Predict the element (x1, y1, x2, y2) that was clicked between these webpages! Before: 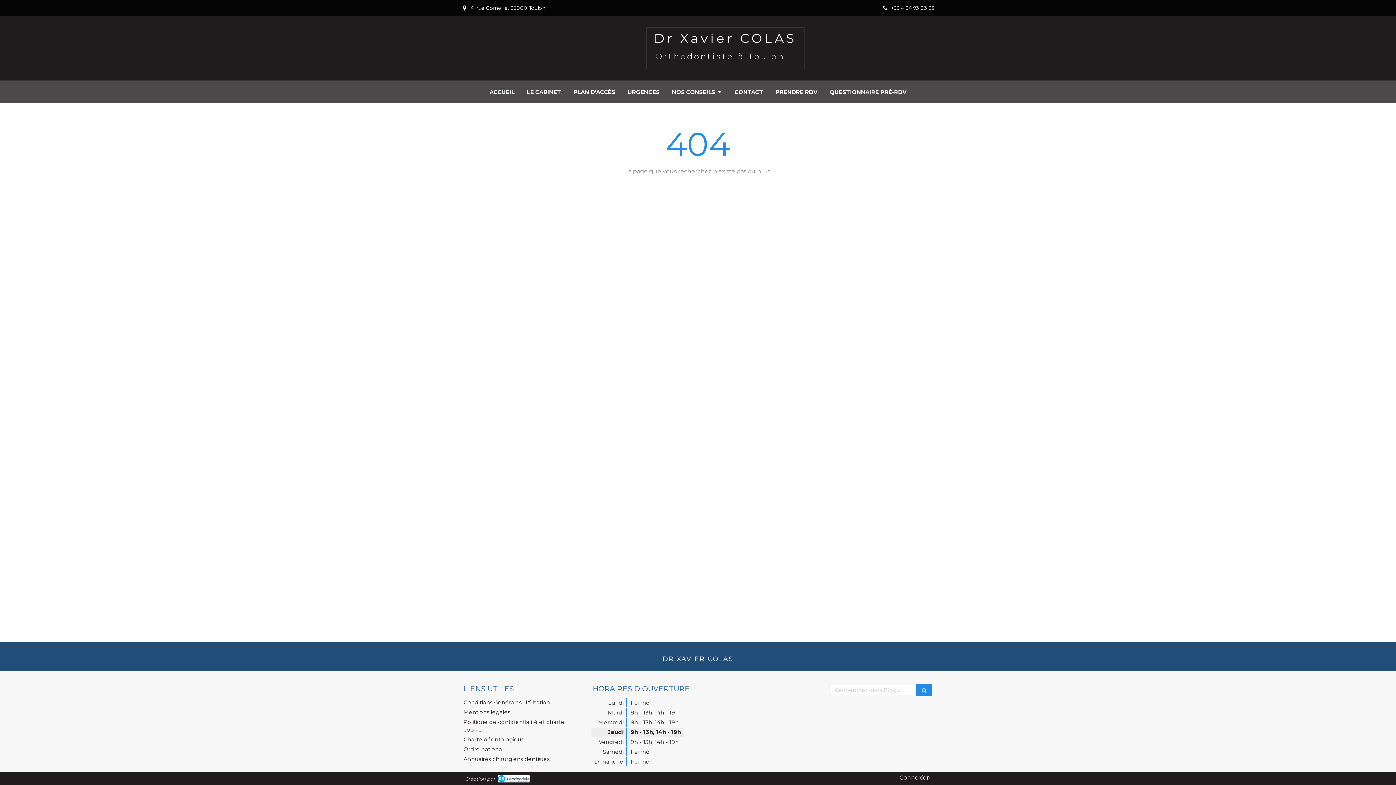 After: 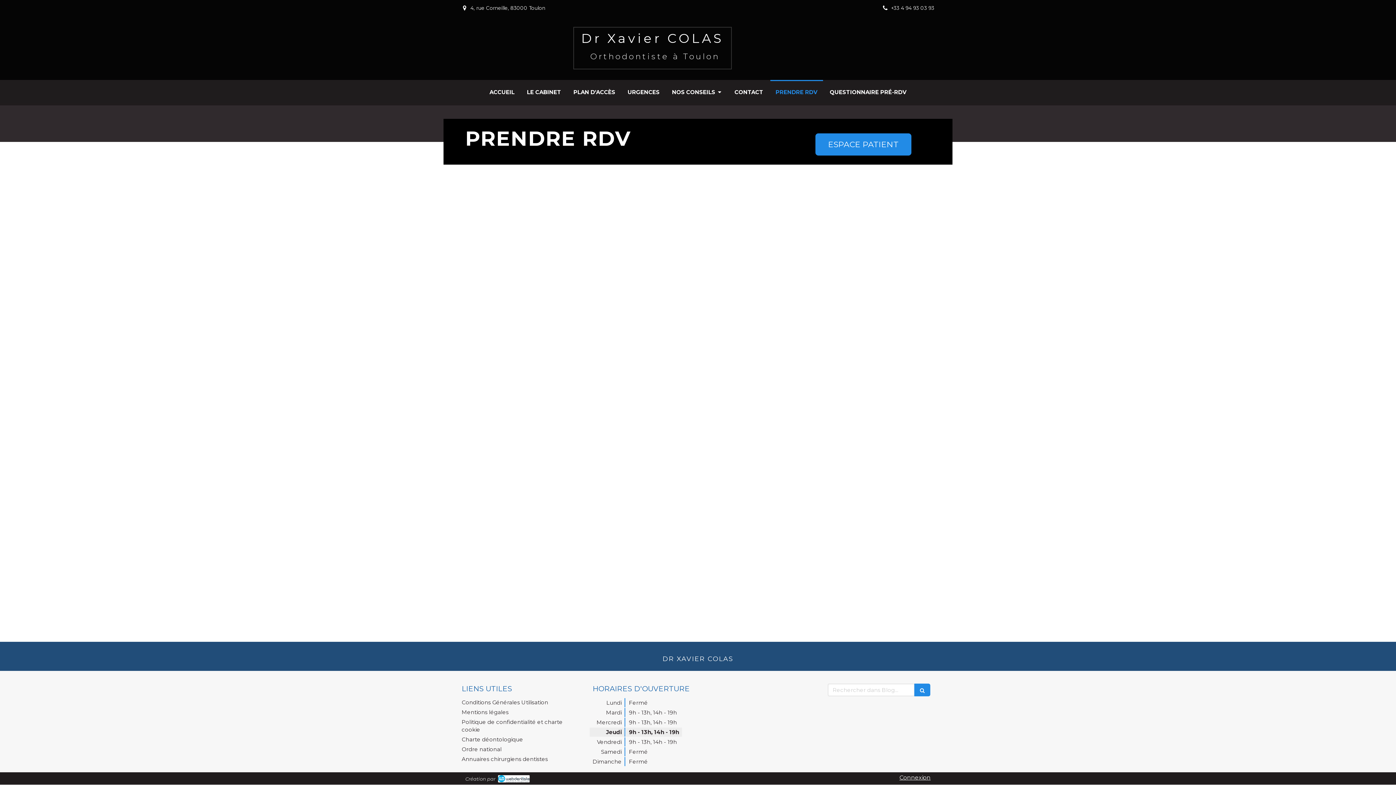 Action: label: PRENDRE RDV bbox: (770, 80, 823, 103)